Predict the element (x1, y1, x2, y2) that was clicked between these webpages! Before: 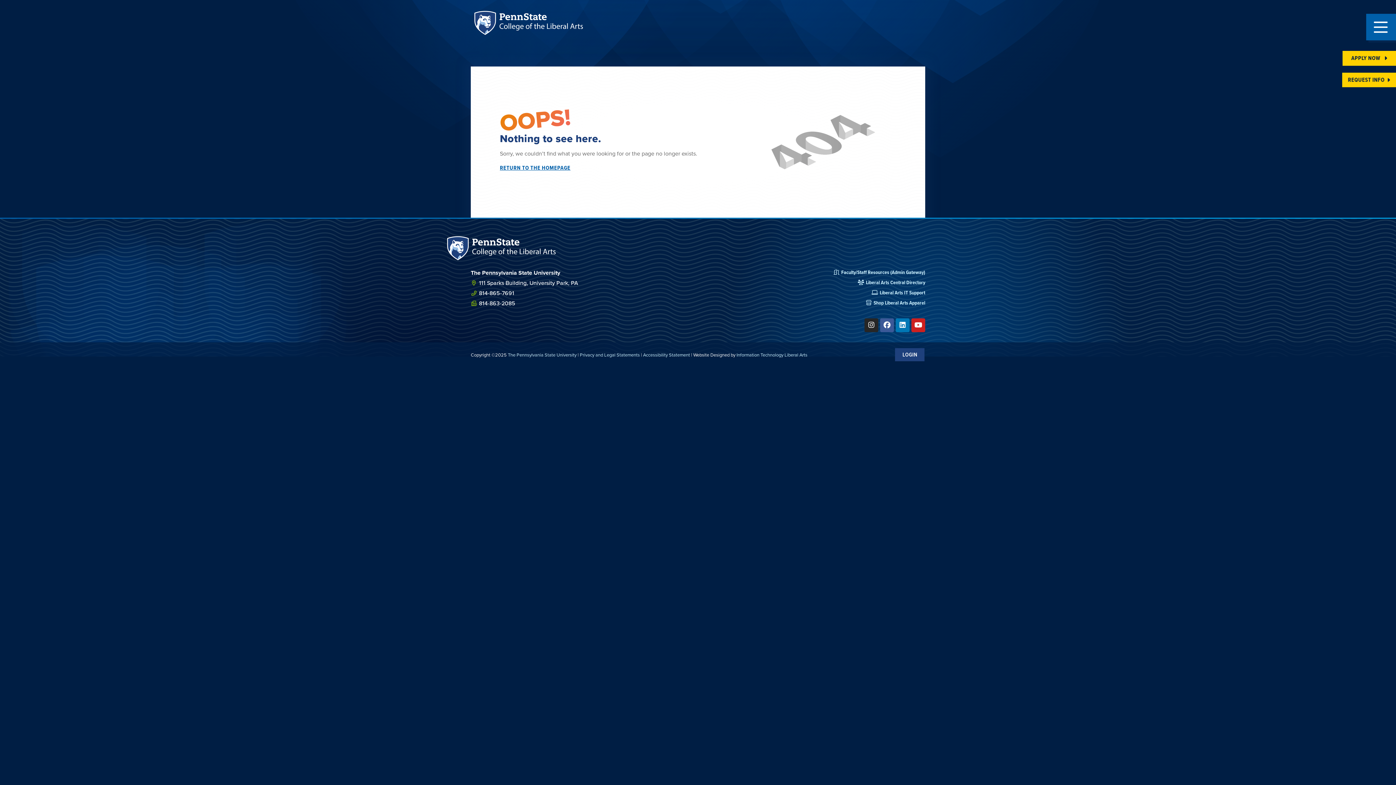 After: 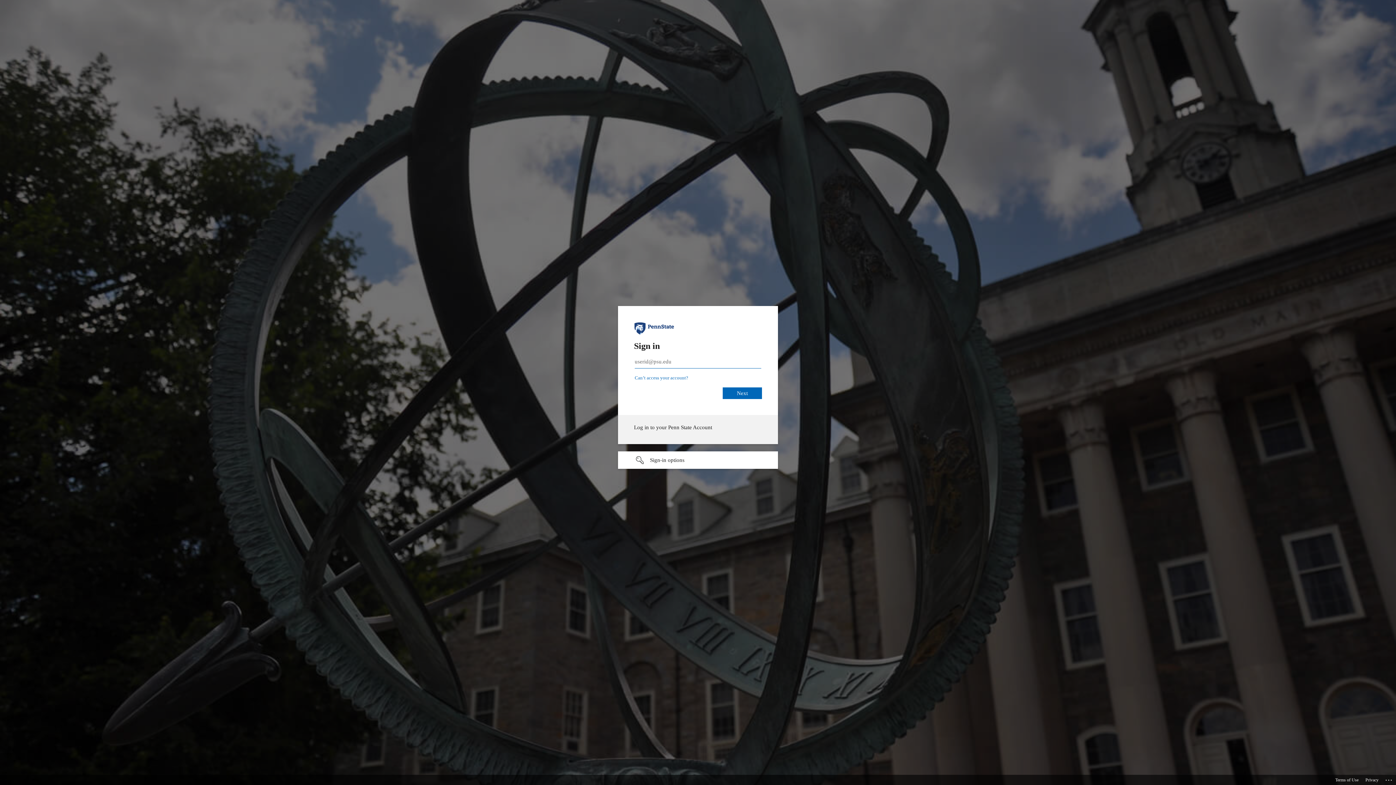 Action: bbox: (895, 348, 924, 361) label: LOGIN